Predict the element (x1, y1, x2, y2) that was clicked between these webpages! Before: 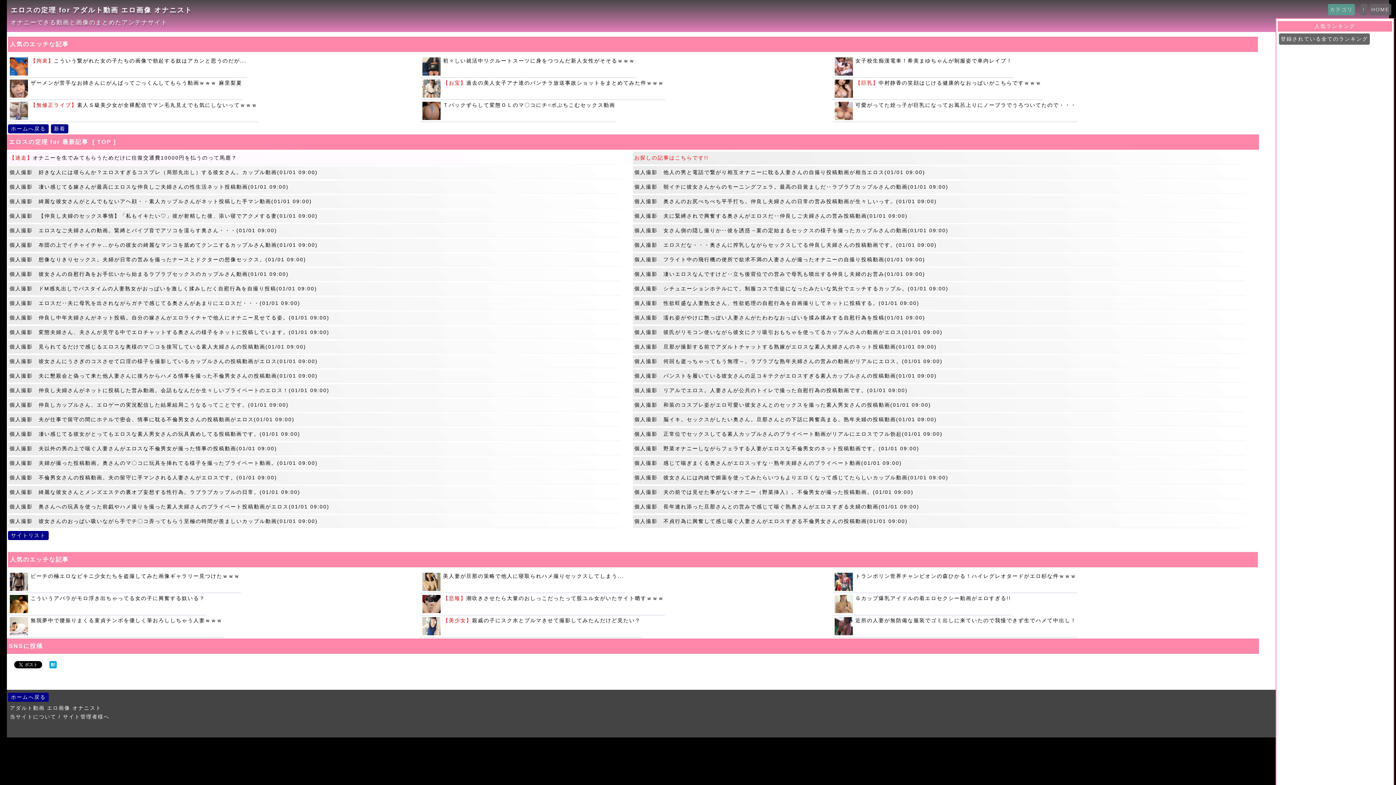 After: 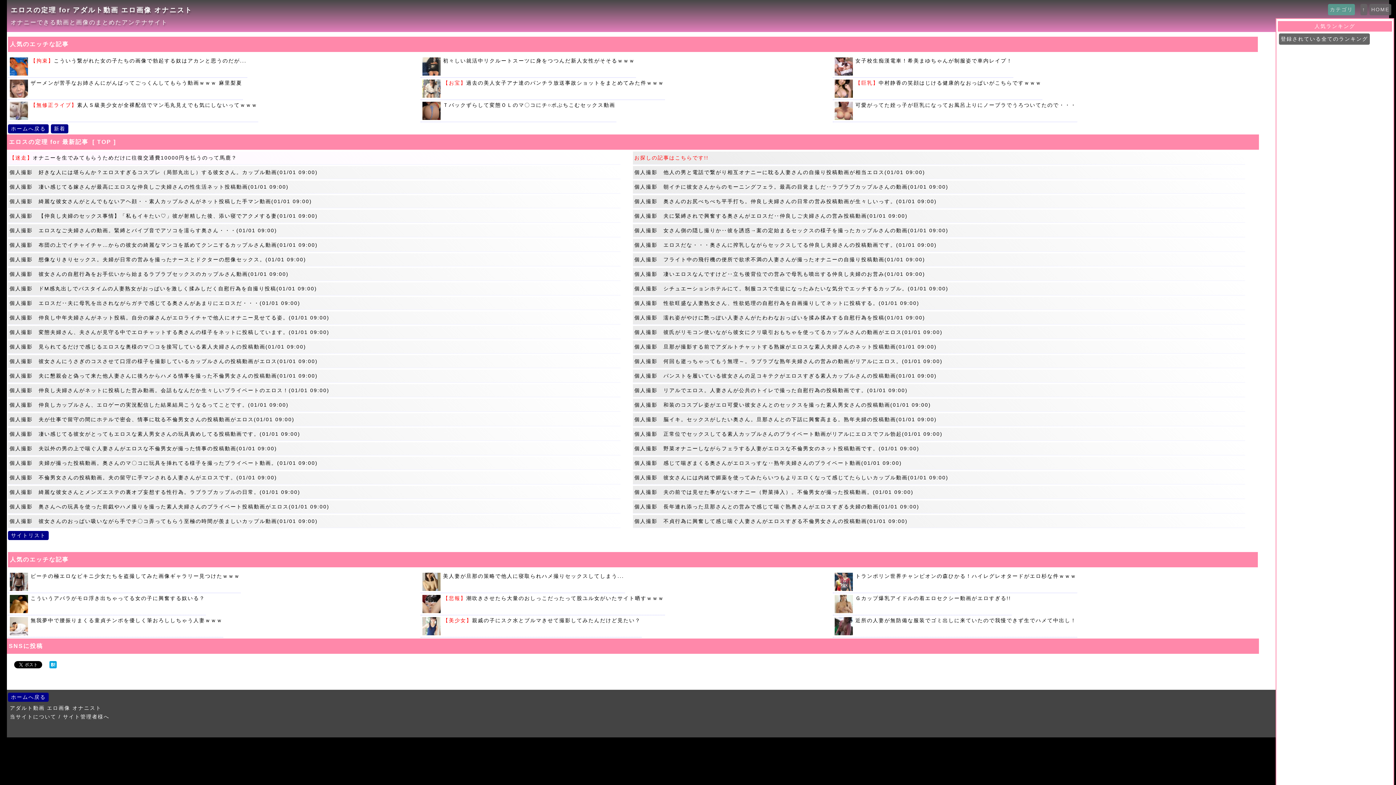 Action: label: 登録されている全てのランキング bbox: (1279, 33, 1370, 44)